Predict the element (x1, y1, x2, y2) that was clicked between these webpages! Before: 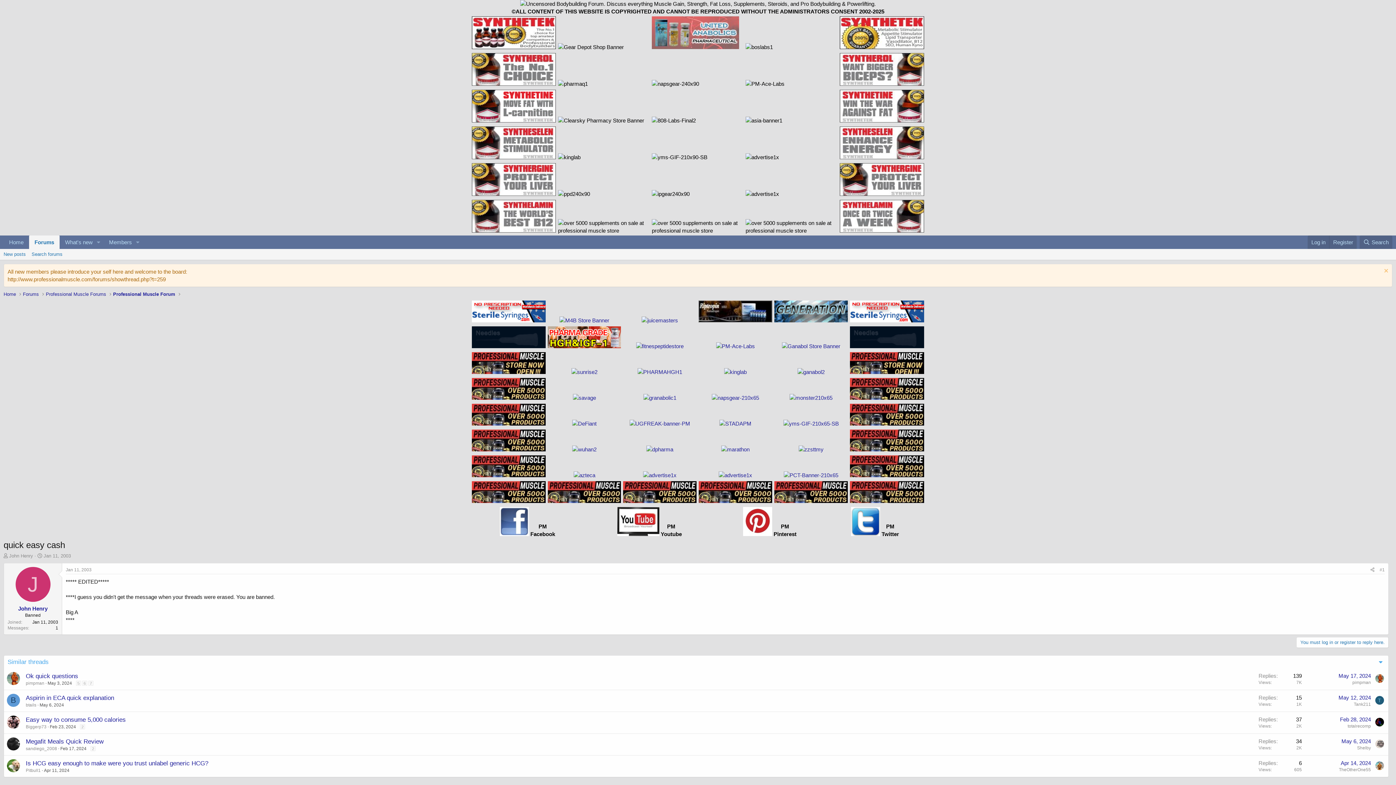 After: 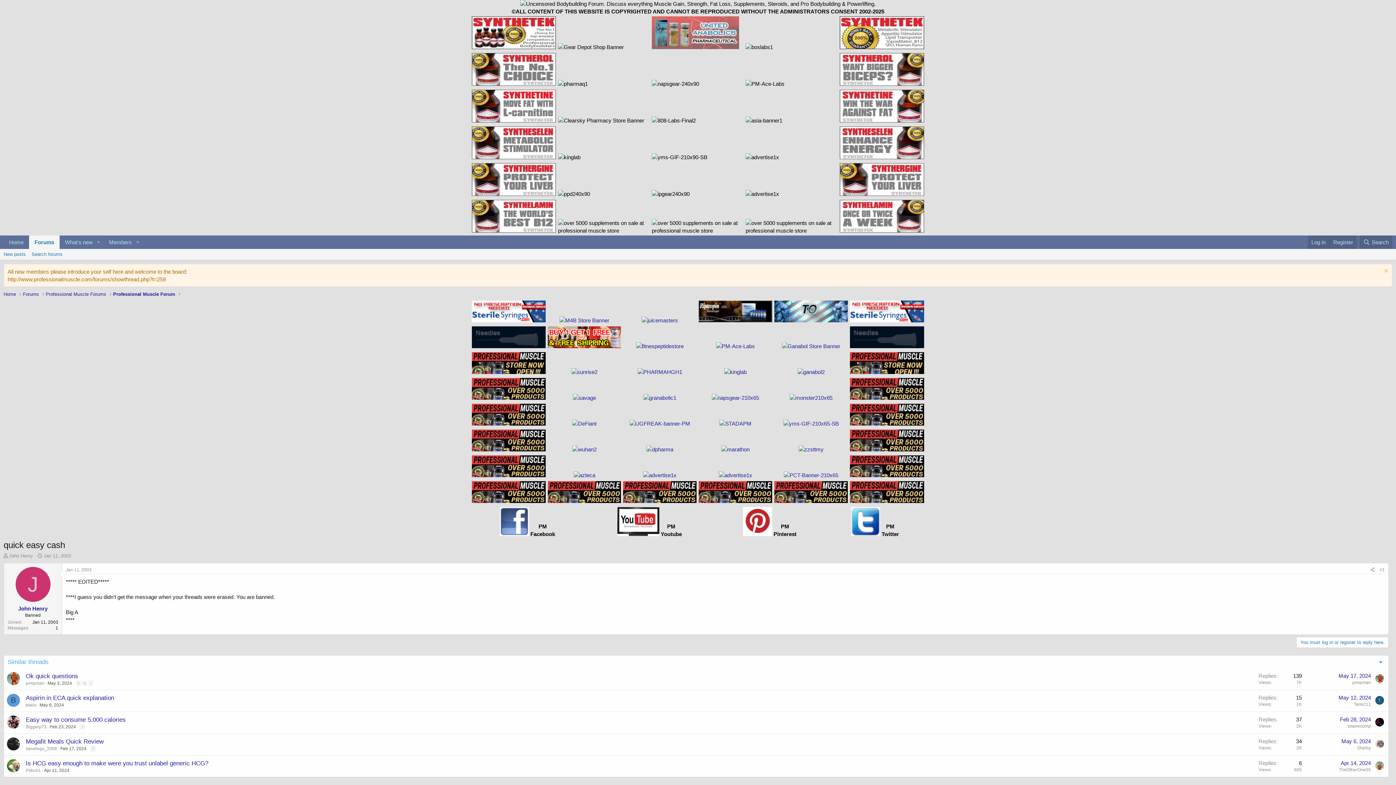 Action: bbox: (15, 567, 50, 602) label: J